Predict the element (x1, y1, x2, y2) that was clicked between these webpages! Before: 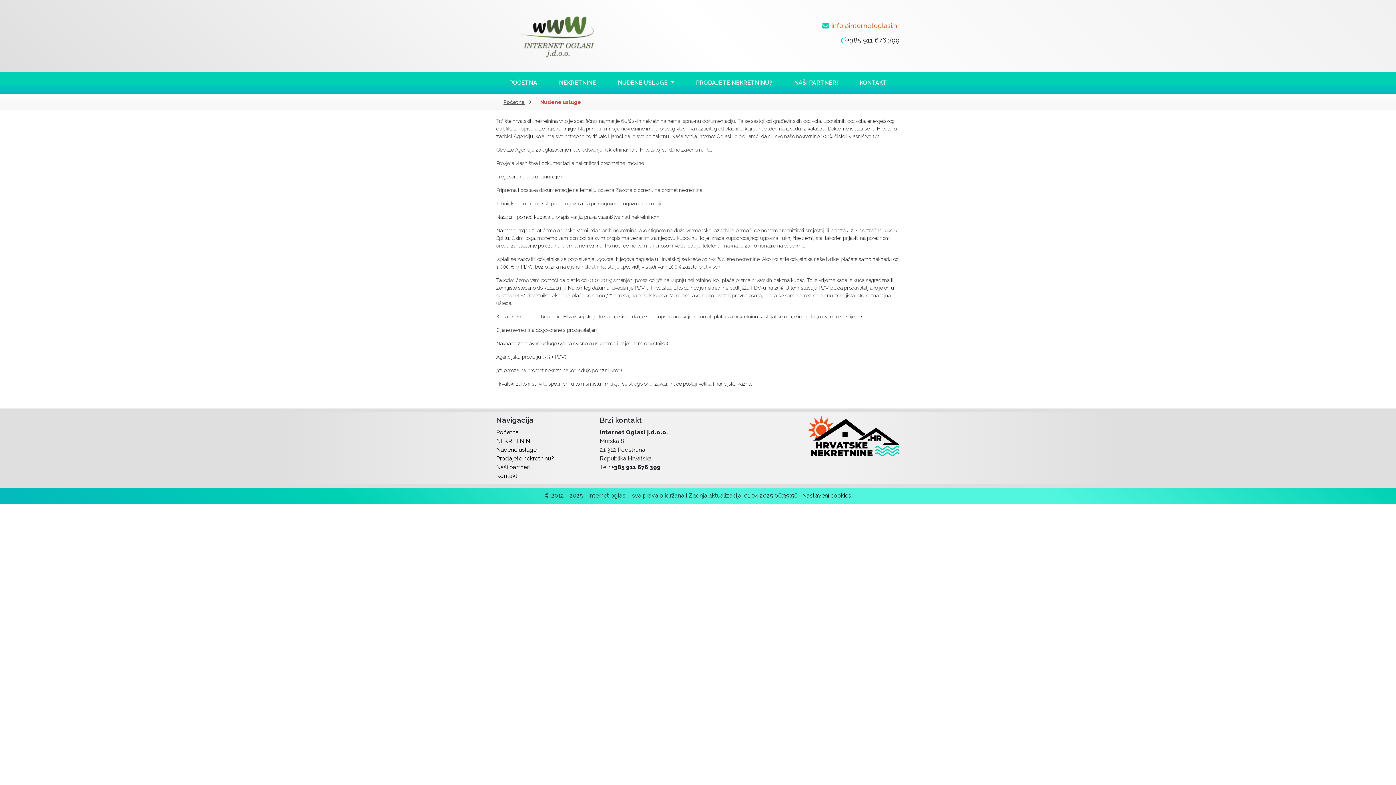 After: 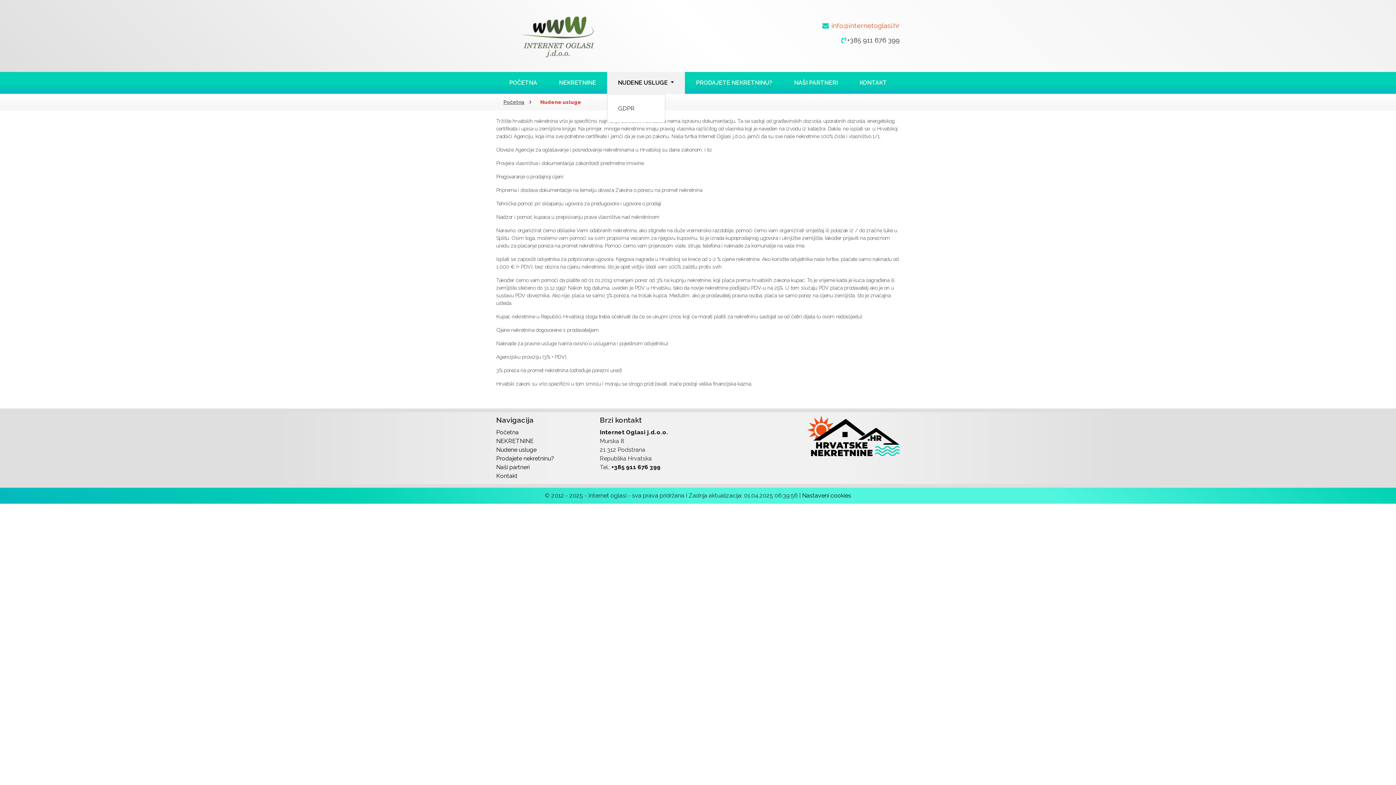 Action: bbox: (607, 72, 685, 93) label: NUDENE USLUGE 